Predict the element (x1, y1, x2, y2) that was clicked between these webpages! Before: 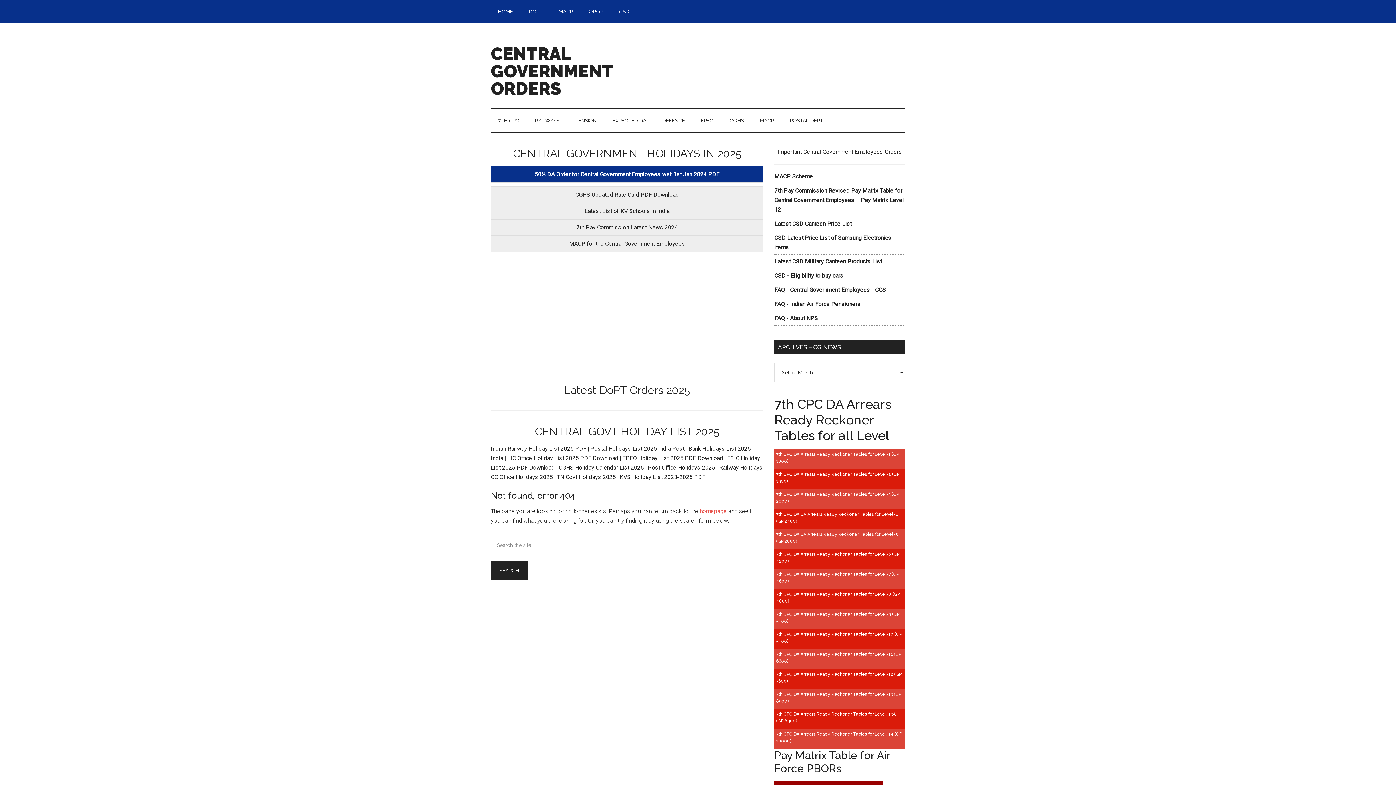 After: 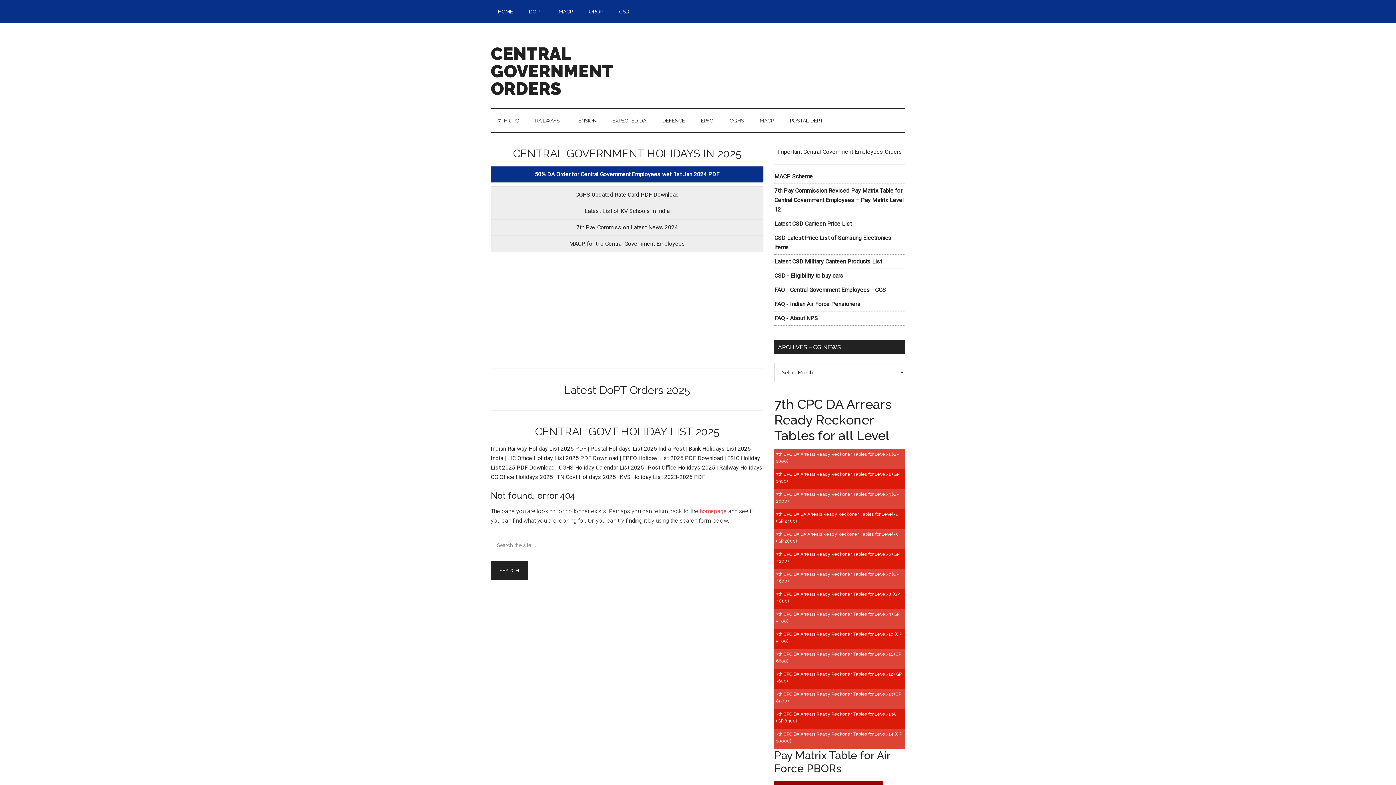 Action: bbox: (774, 649, 905, 666) label: 7th CPC DA Arrears Ready Reckoner Tables for Level-11 (GP 6600)